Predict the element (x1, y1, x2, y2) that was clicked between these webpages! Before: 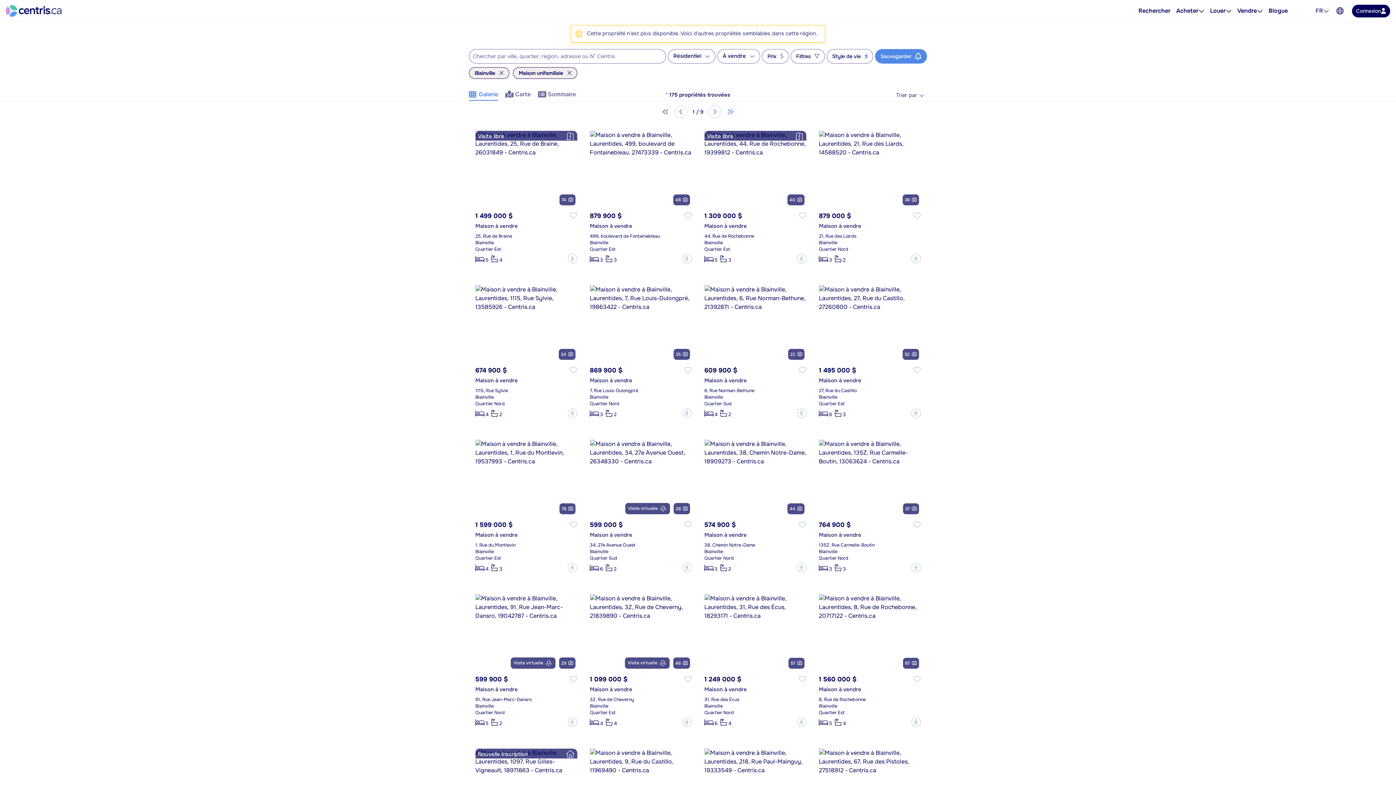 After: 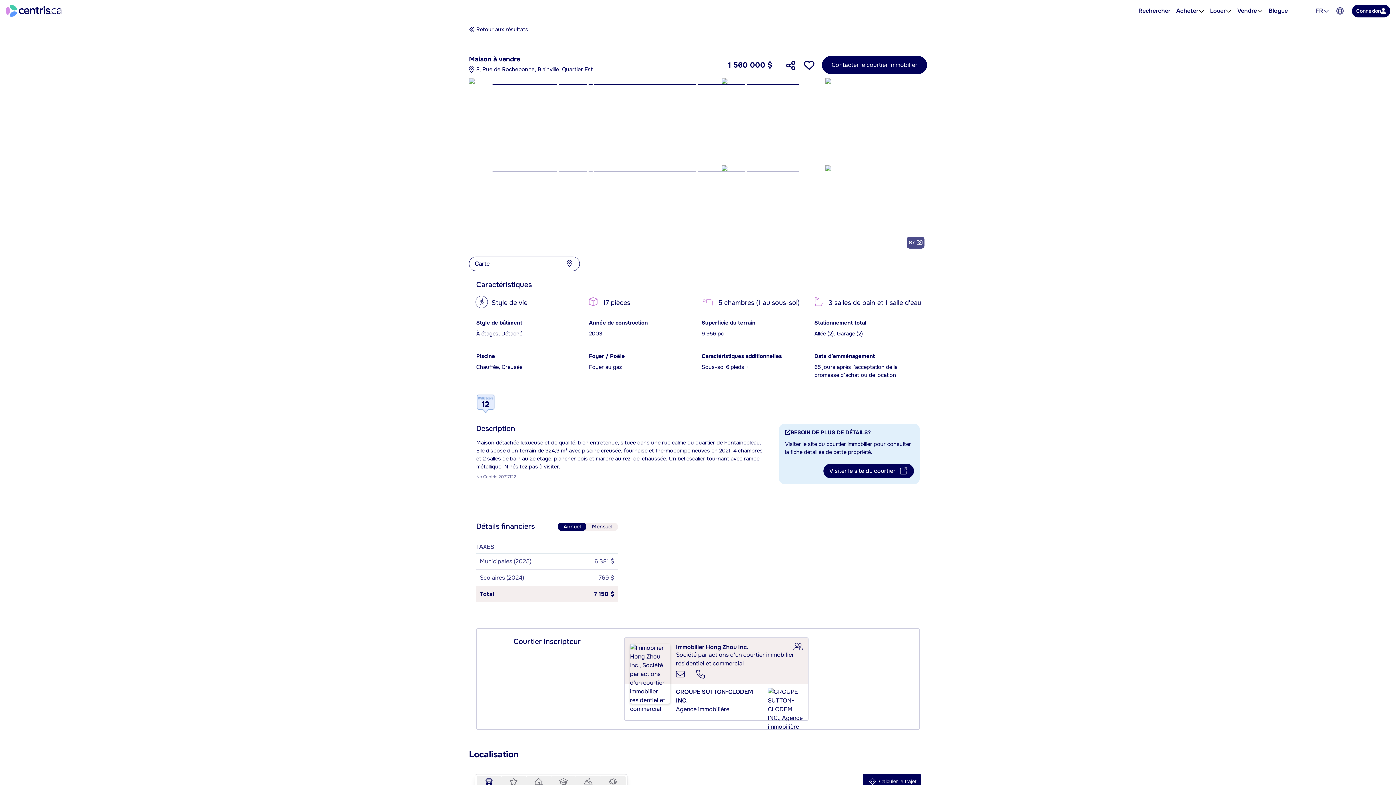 Action: label: Maison à vendre
8, Rue de Rochebonne
Blainville
Quartier Est

5
4
? bbox: (819, 684, 920, 727)